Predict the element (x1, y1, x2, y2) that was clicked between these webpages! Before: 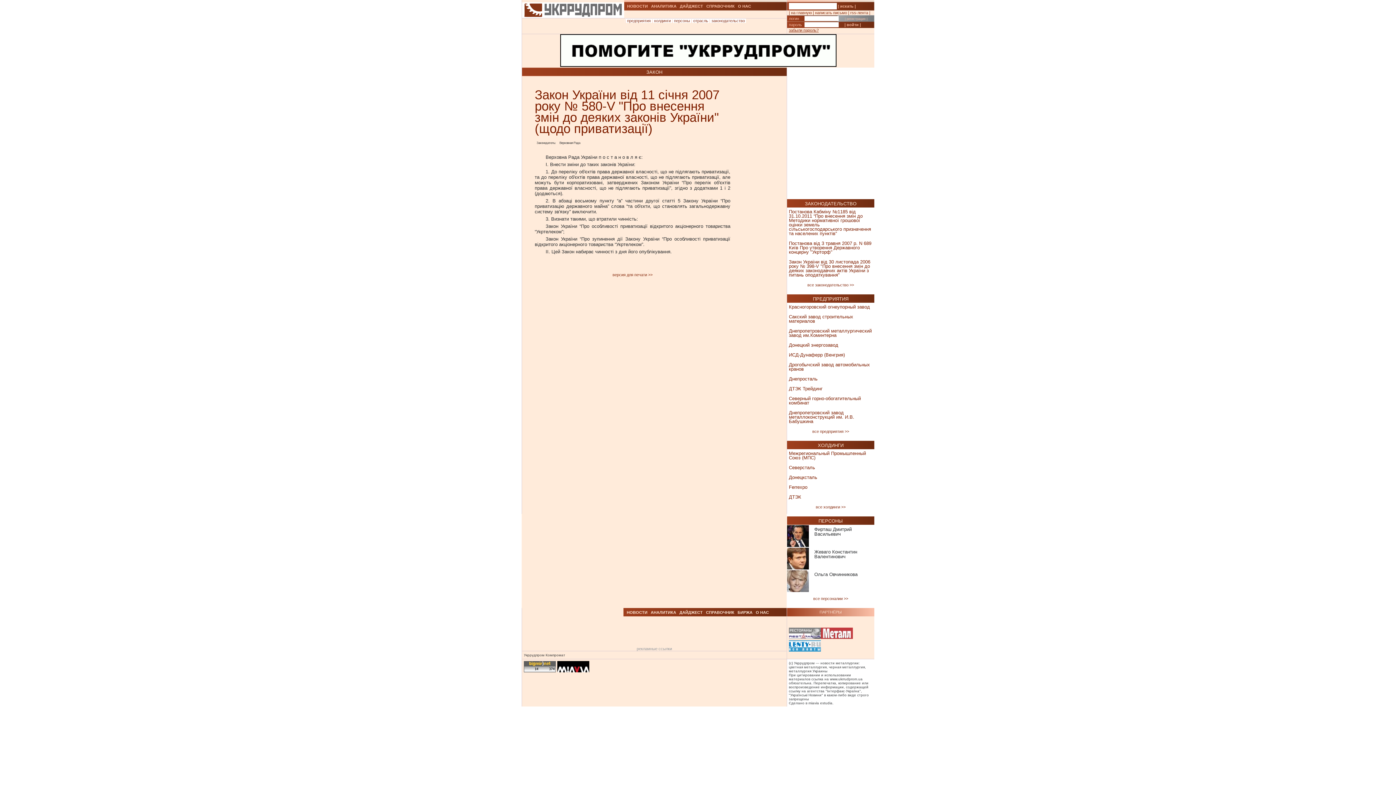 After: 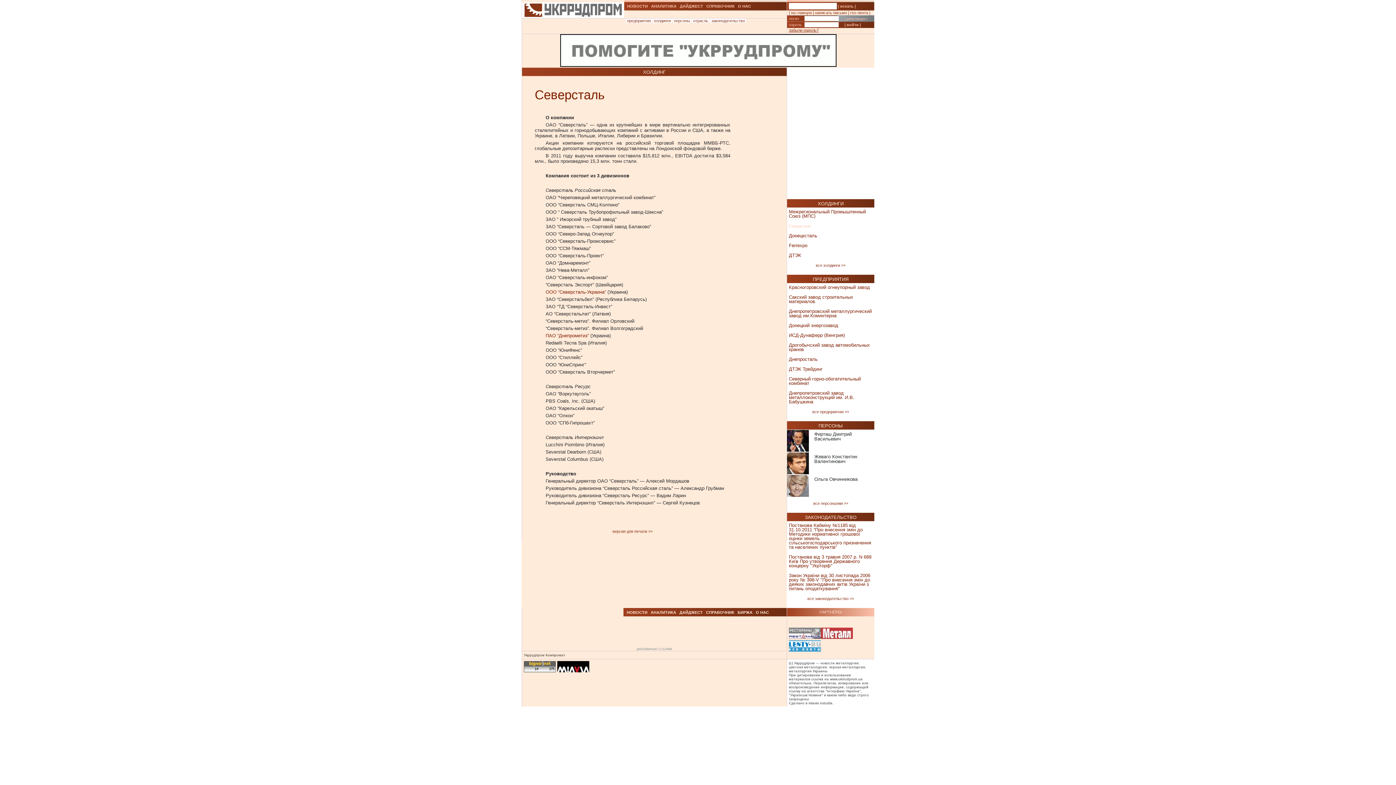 Action: bbox: (789, 465, 815, 470) label: Северсталь